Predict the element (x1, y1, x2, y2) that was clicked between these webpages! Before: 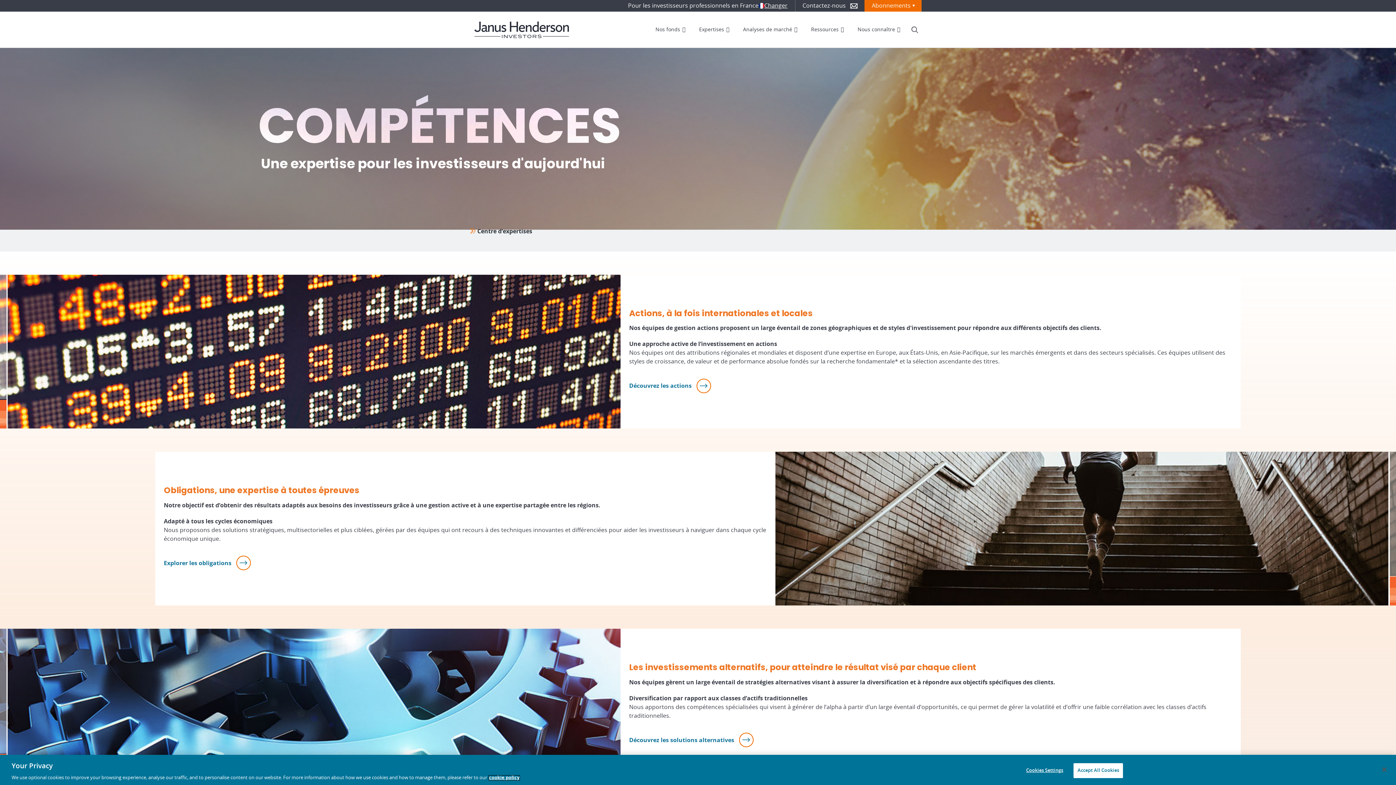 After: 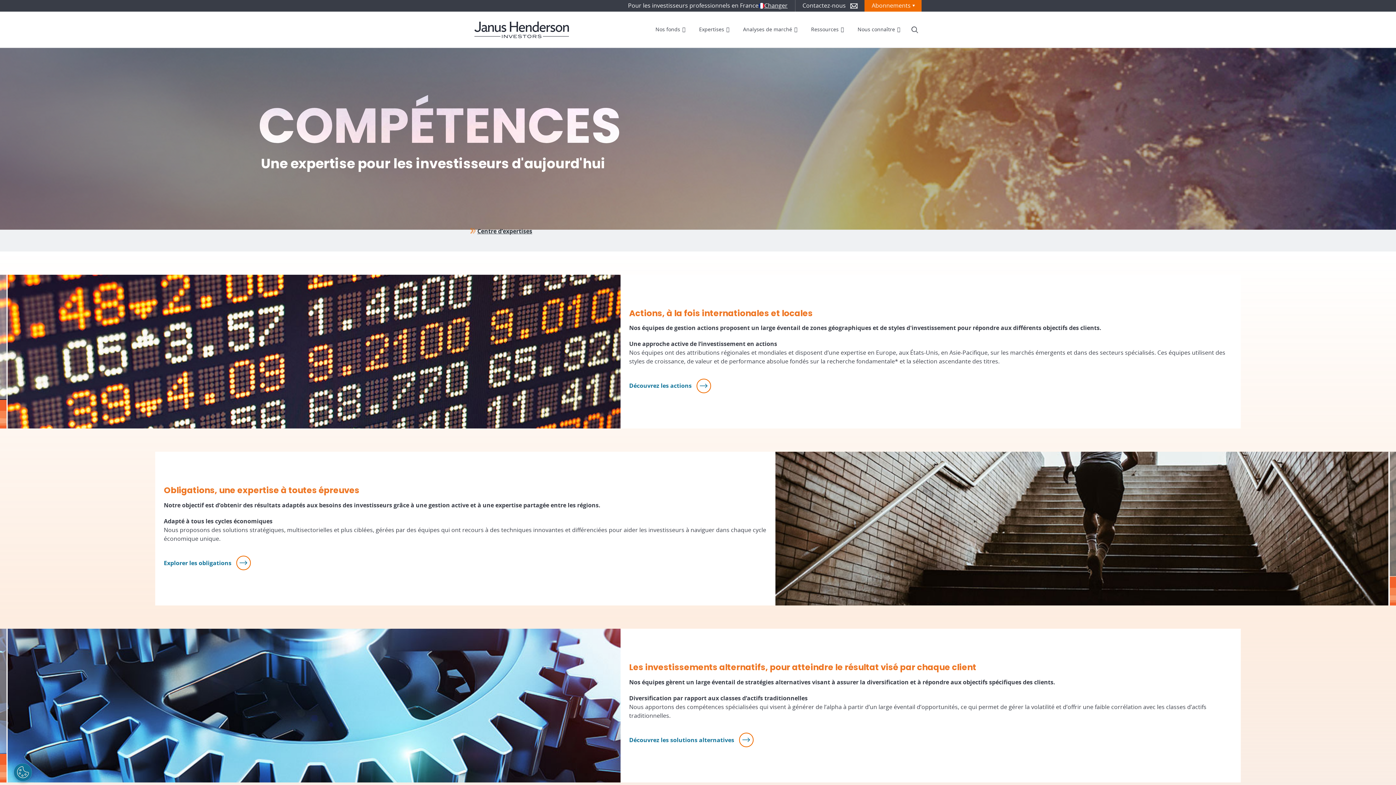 Action: label: Centre d’expertises bbox: (477, 228, 532, 234)